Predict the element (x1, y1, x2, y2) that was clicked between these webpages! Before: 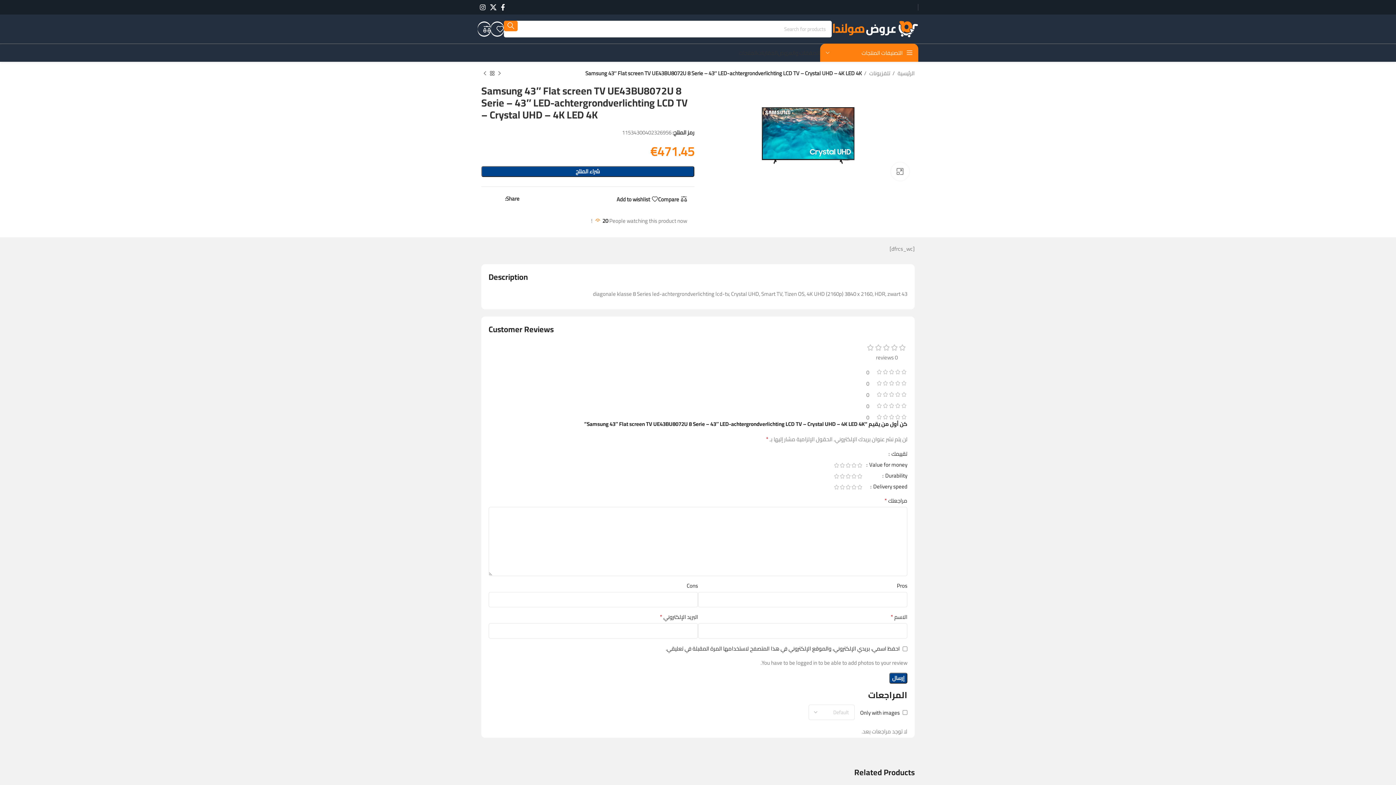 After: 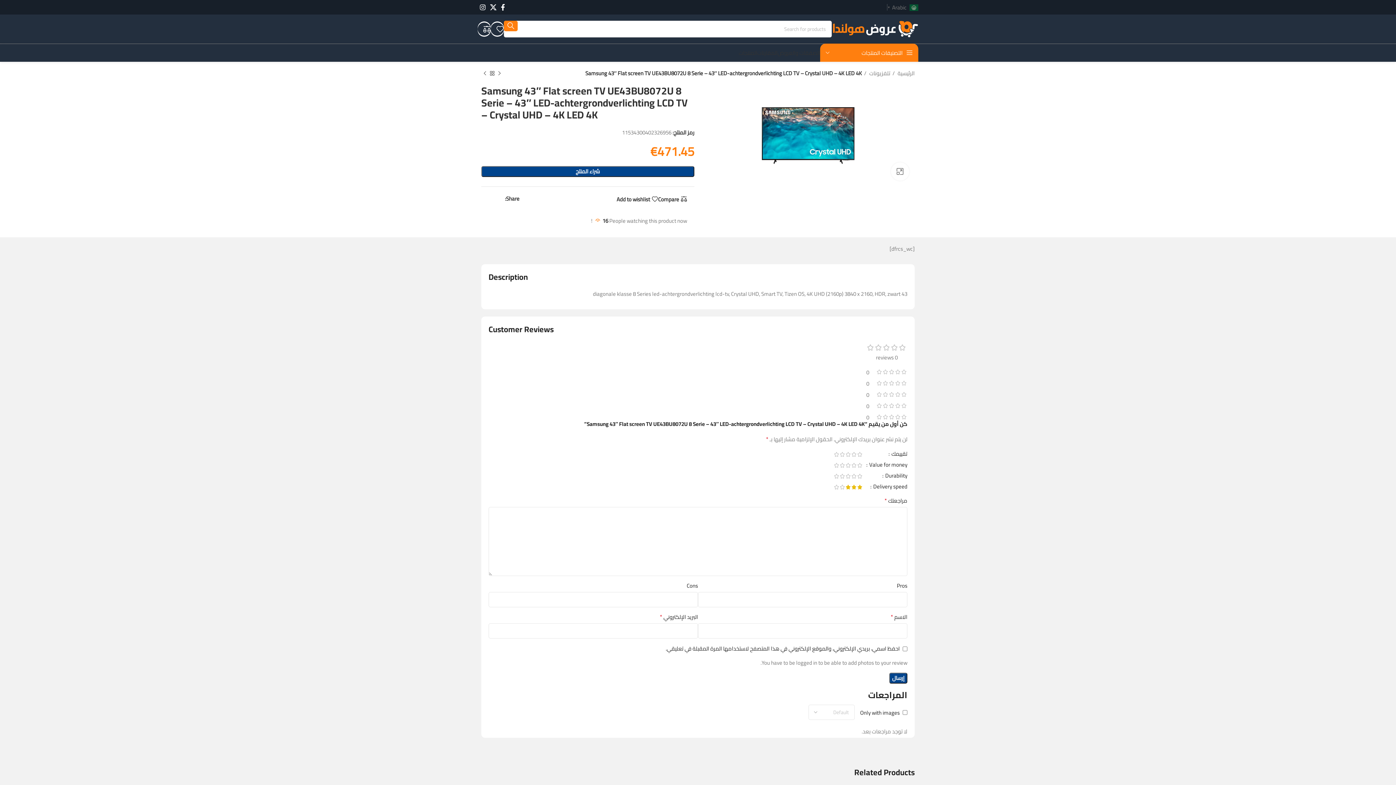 Action: label: 3 bbox: (845, 484, 851, 490)